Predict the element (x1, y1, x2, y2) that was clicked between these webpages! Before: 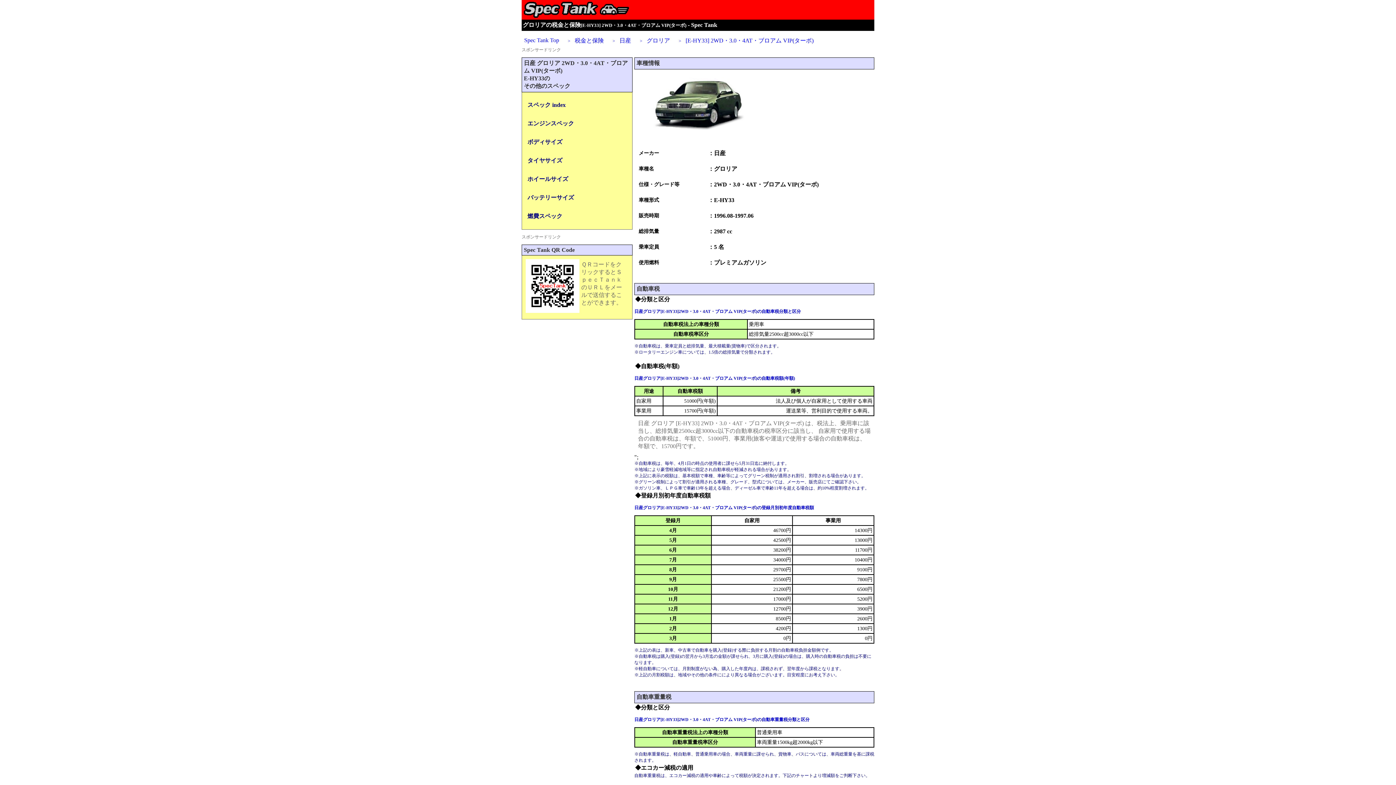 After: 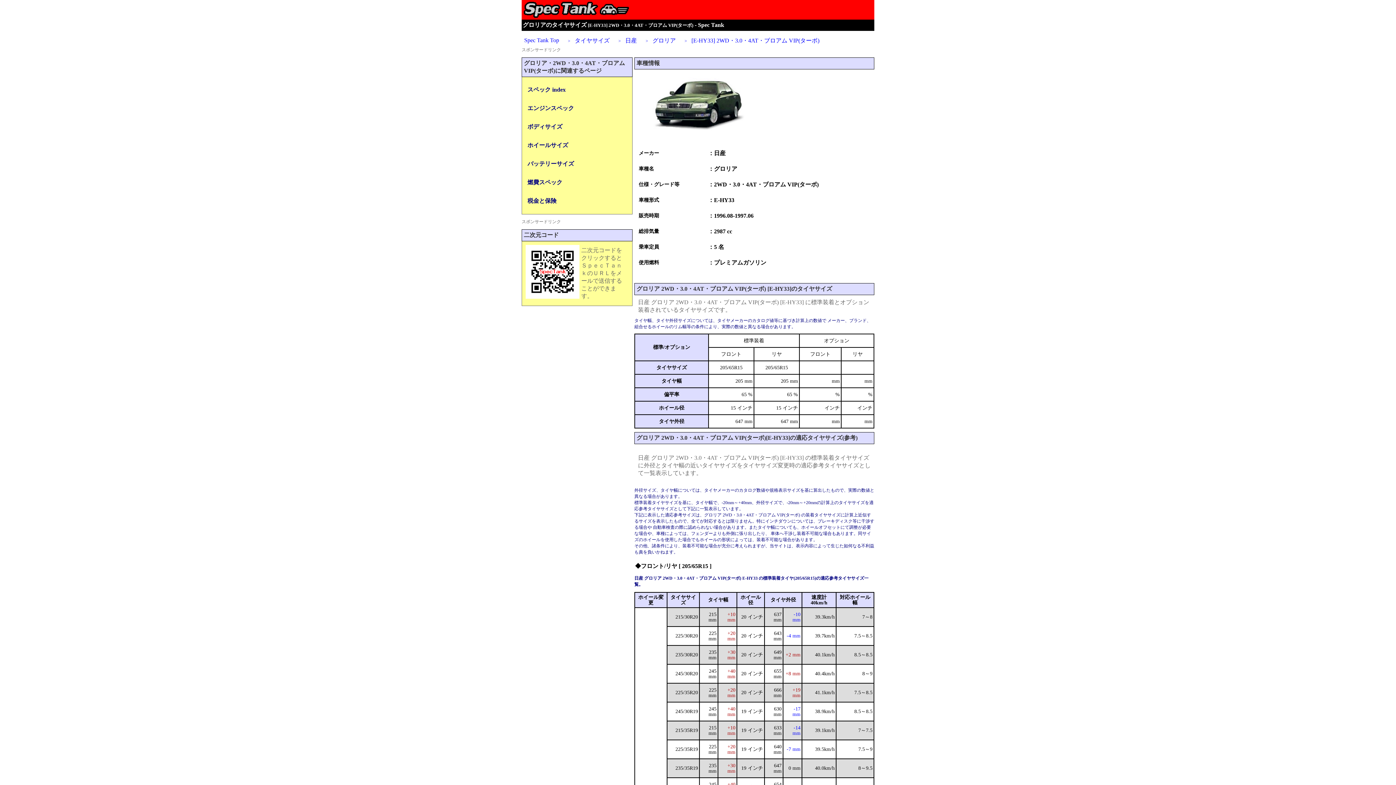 Action: label: タイヤサイズ bbox: (524, 153, 630, 168)